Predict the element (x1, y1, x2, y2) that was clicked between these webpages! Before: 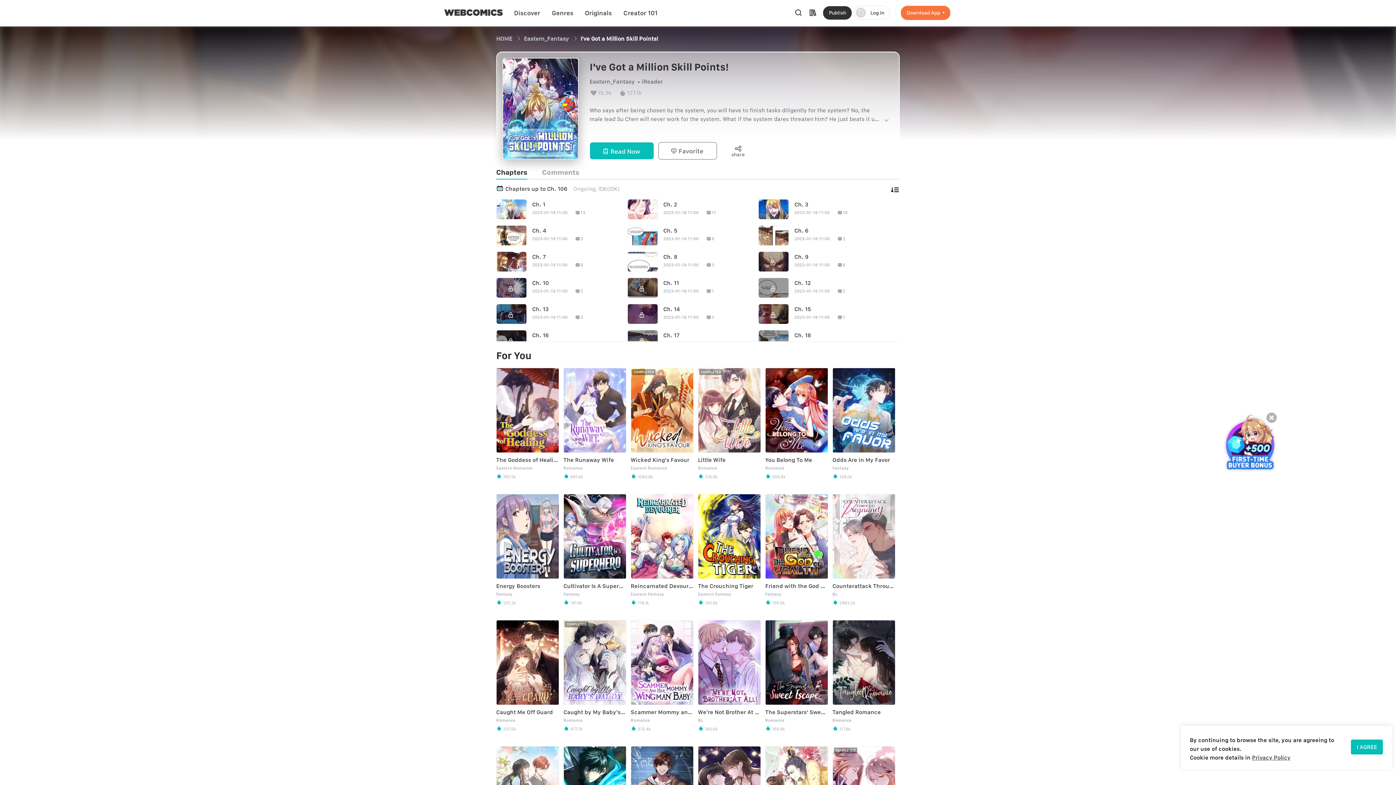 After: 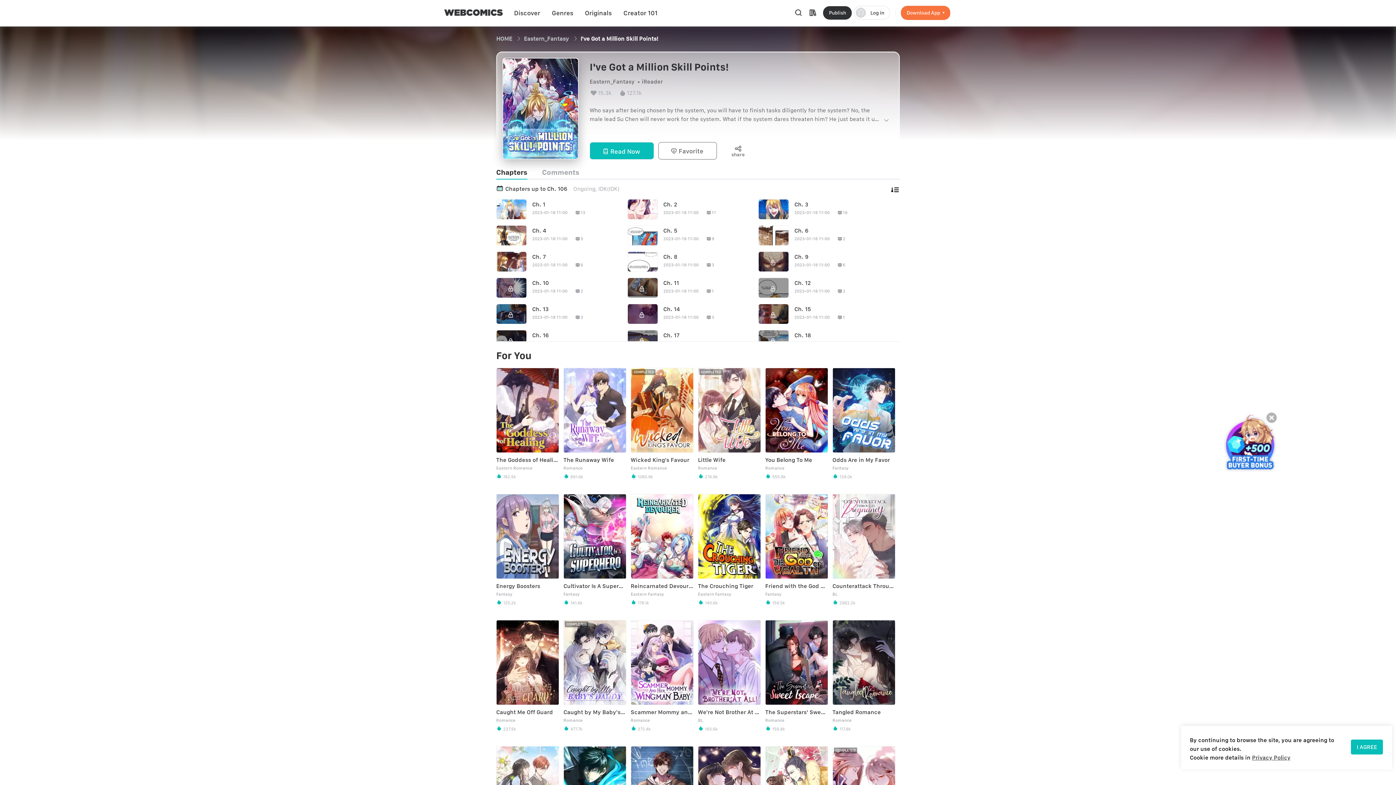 Action: label: I've Got a Million Skill Points! bbox: (542, 35, 620, 42)